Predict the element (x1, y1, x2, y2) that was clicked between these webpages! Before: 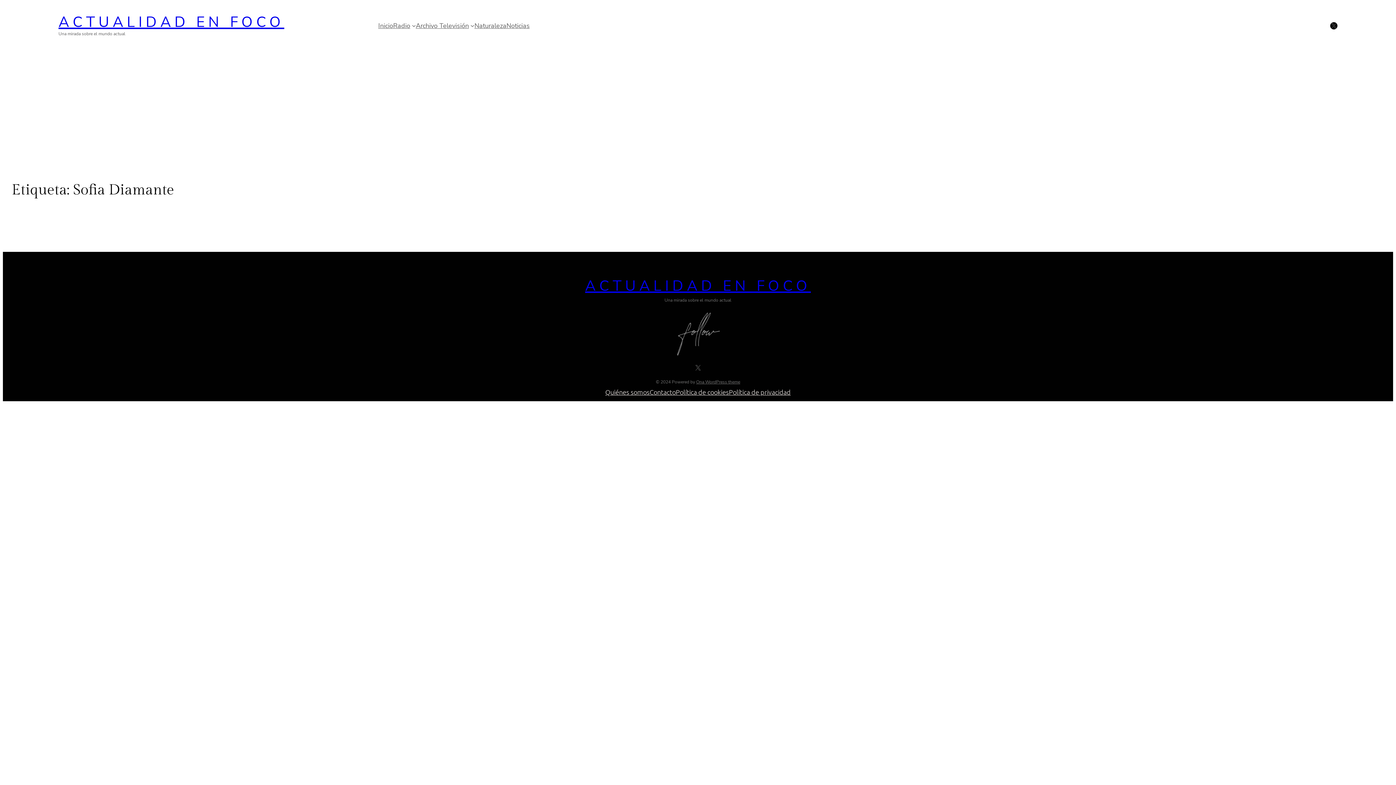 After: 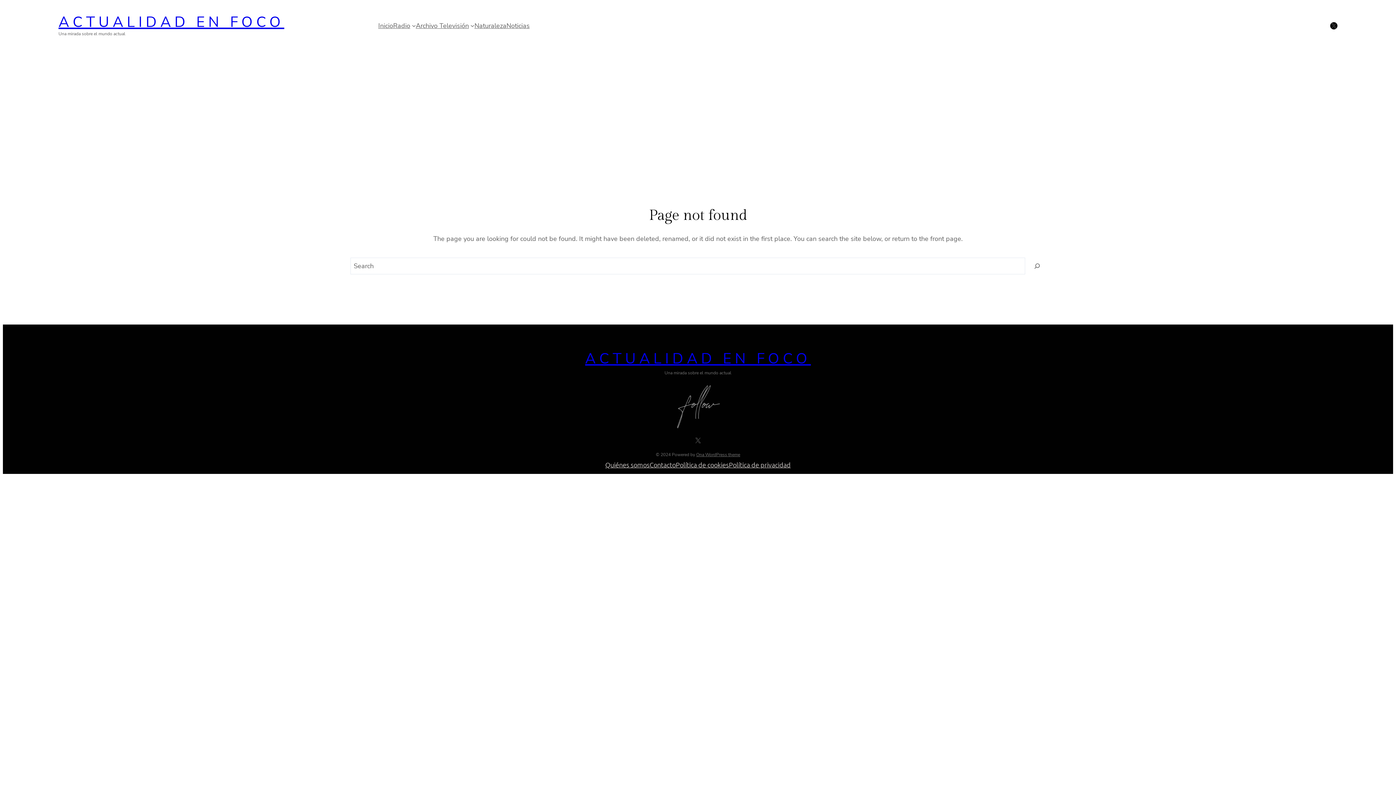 Action: bbox: (474, 20, 506, 30) label: Naturaleza